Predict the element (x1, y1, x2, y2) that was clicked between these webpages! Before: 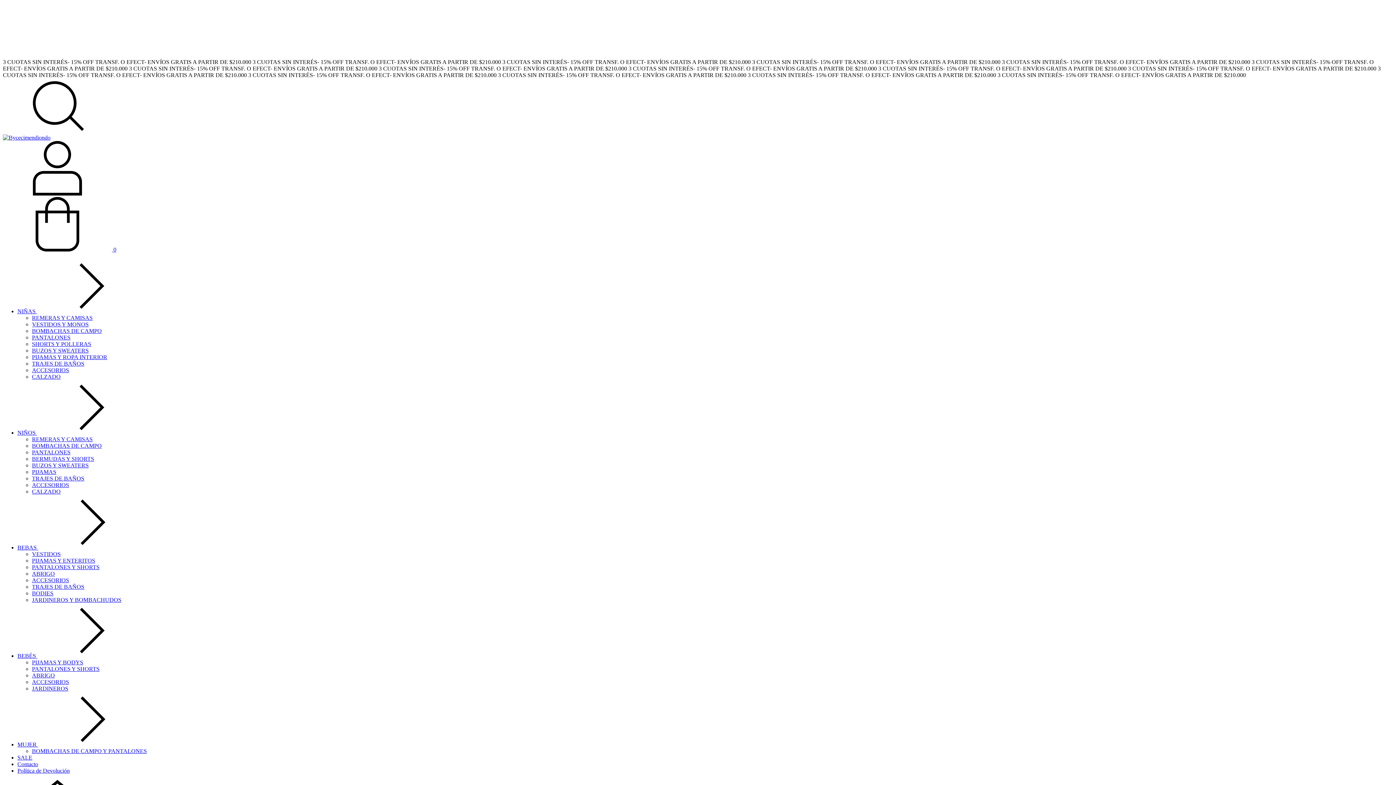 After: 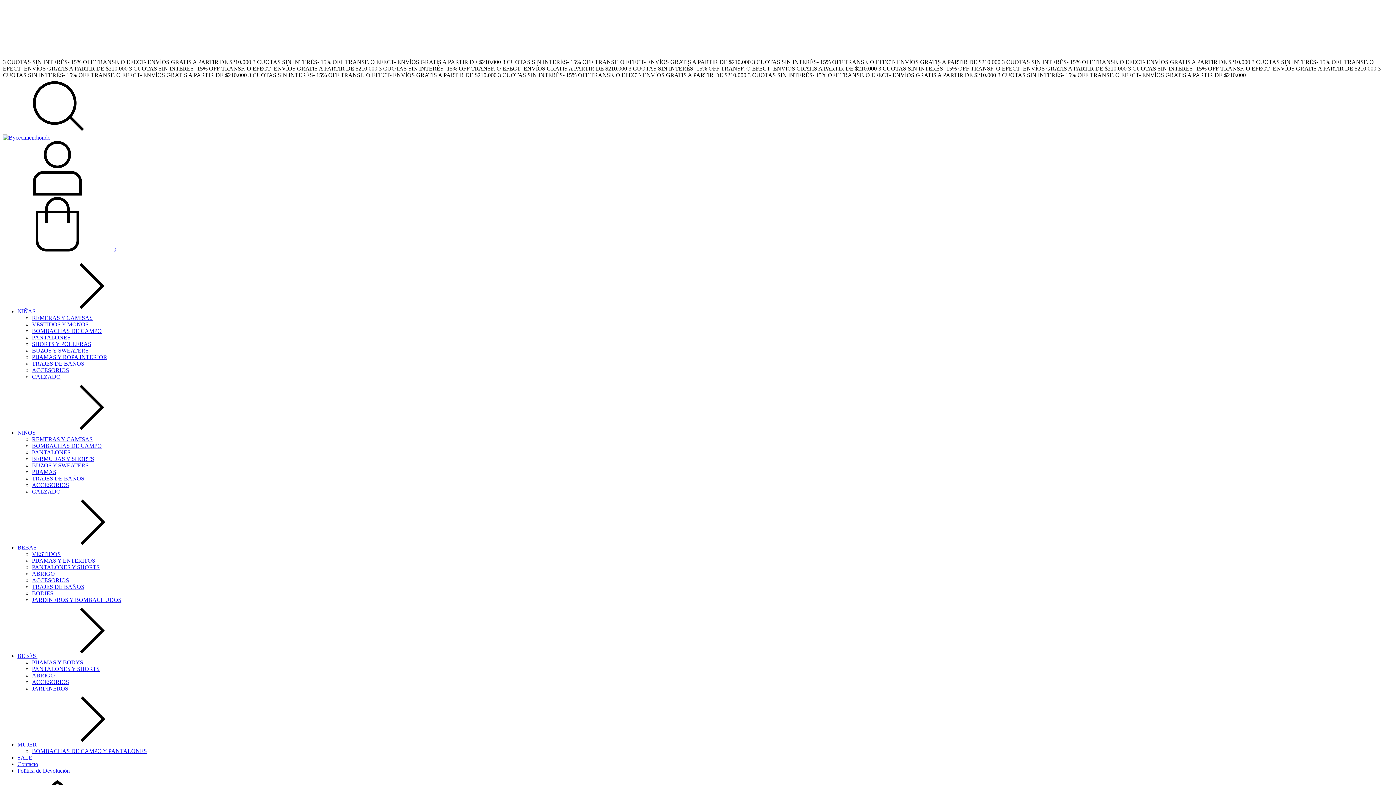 Action: label: Política de Devolución bbox: (17, 768, 69, 774)